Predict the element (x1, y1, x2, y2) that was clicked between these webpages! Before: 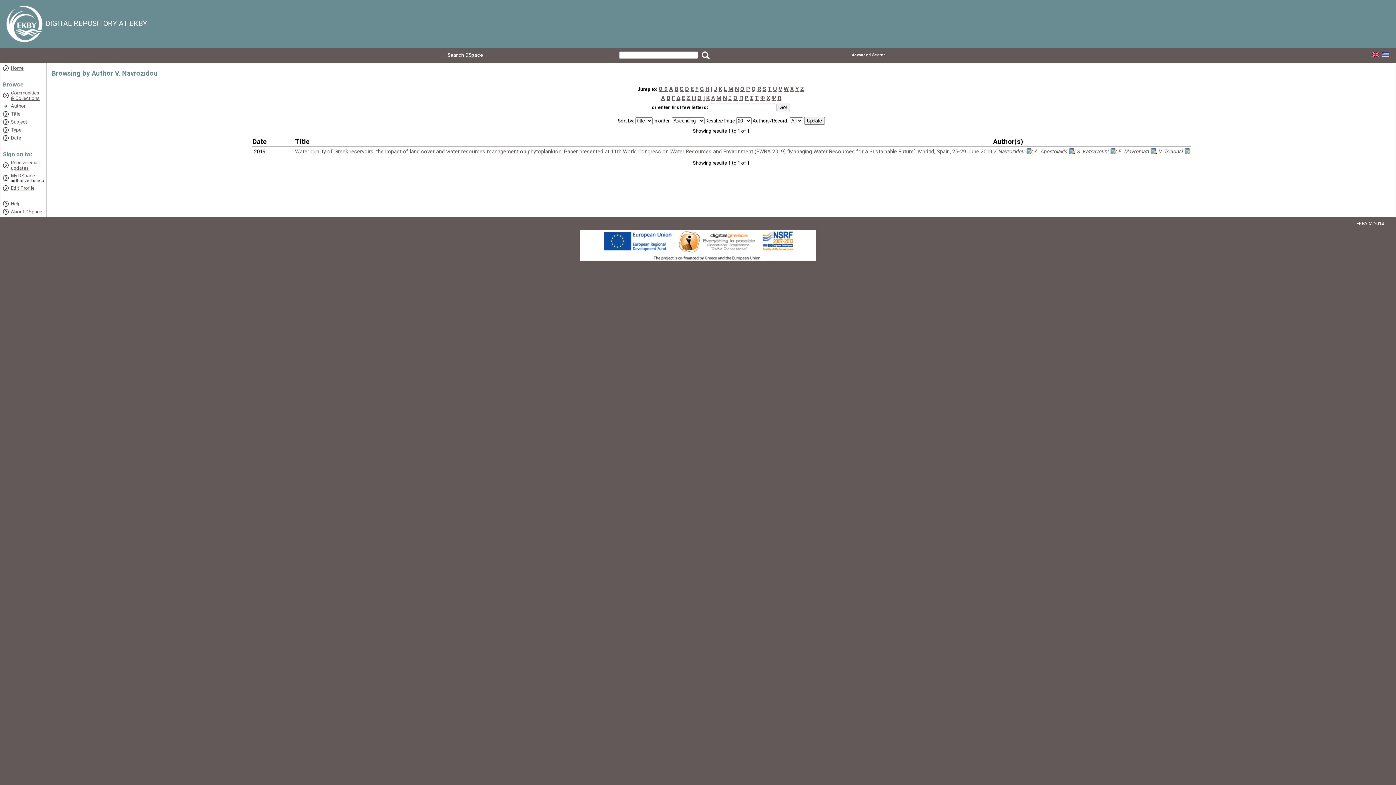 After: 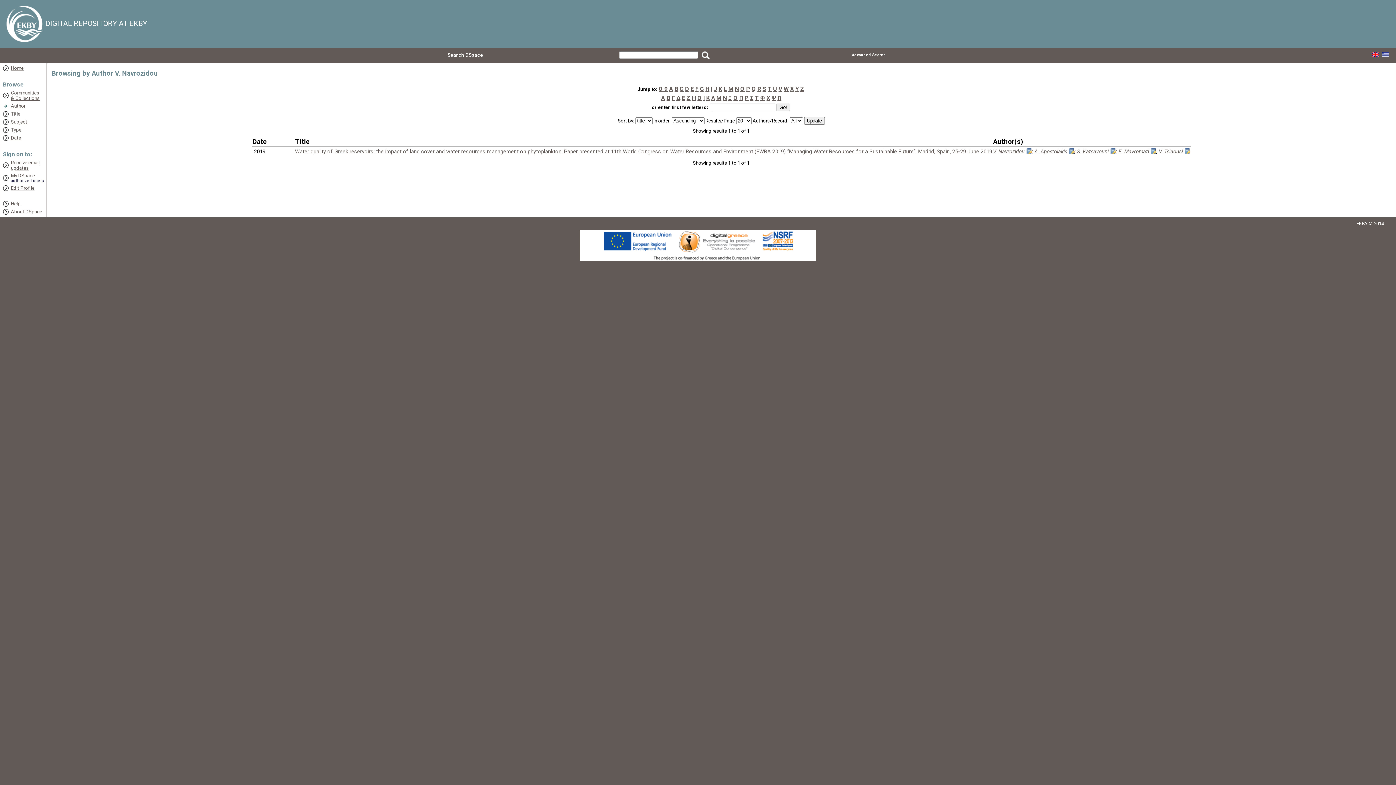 Action: label: 0-9 bbox: (659, 85, 667, 92)